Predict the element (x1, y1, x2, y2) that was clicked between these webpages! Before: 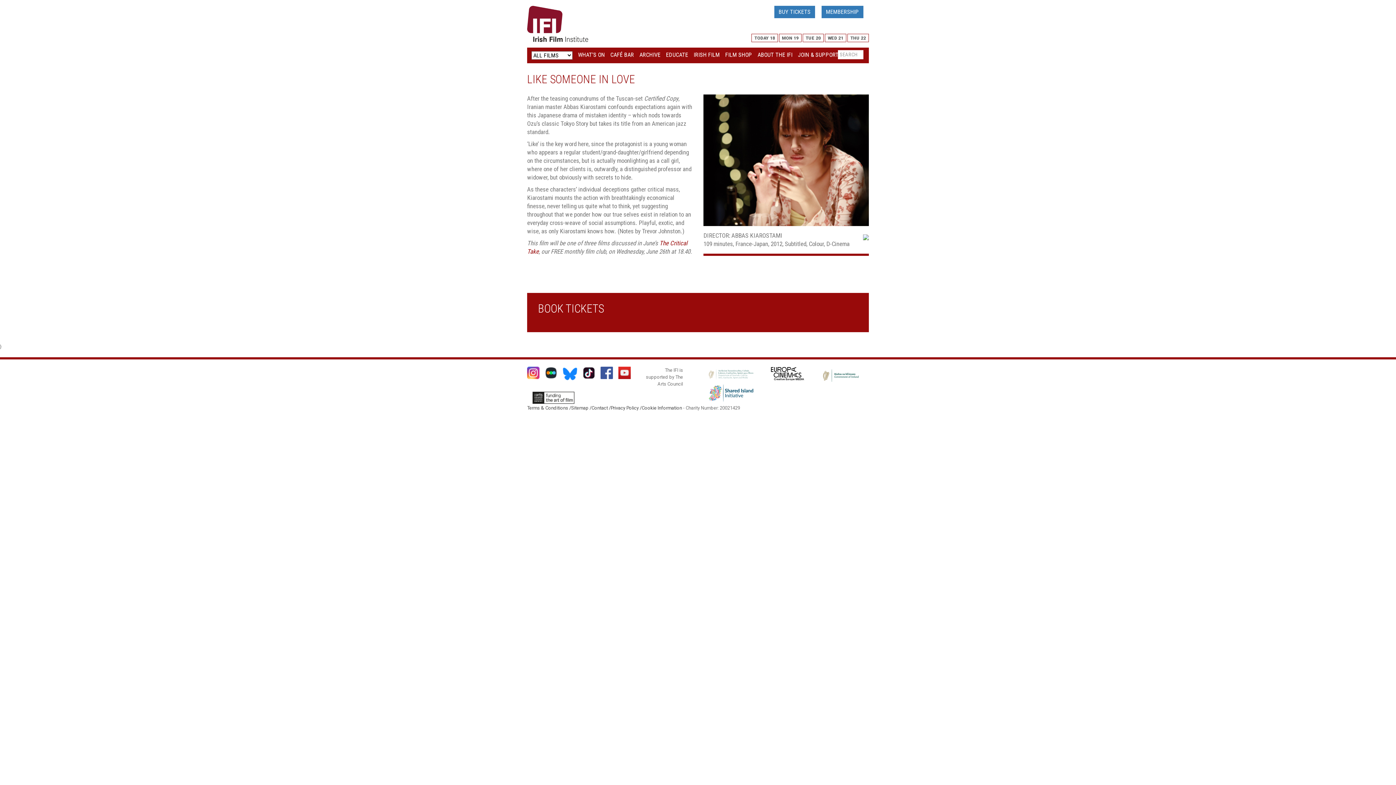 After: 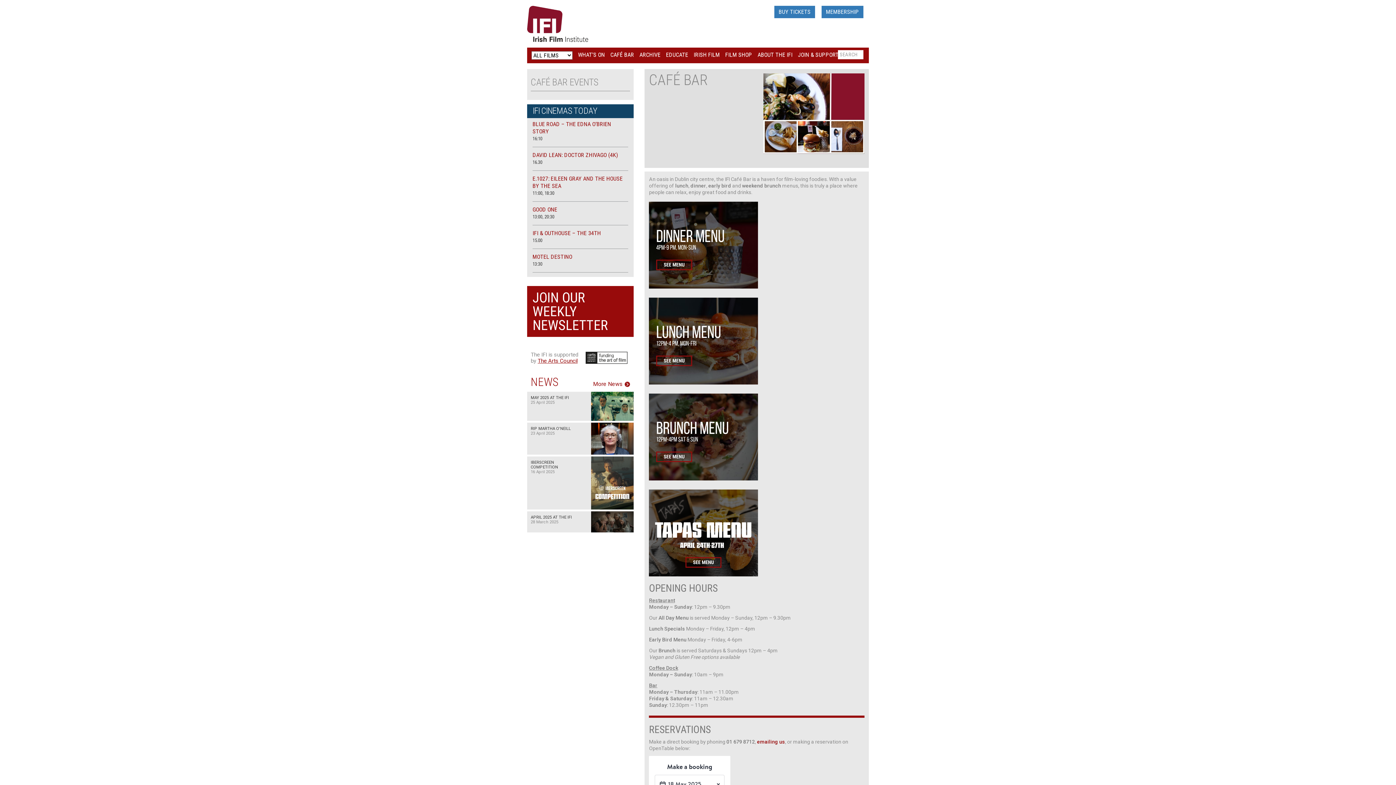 Action: label: CAFÉ BAR bbox: (607, 47, 636, 62)